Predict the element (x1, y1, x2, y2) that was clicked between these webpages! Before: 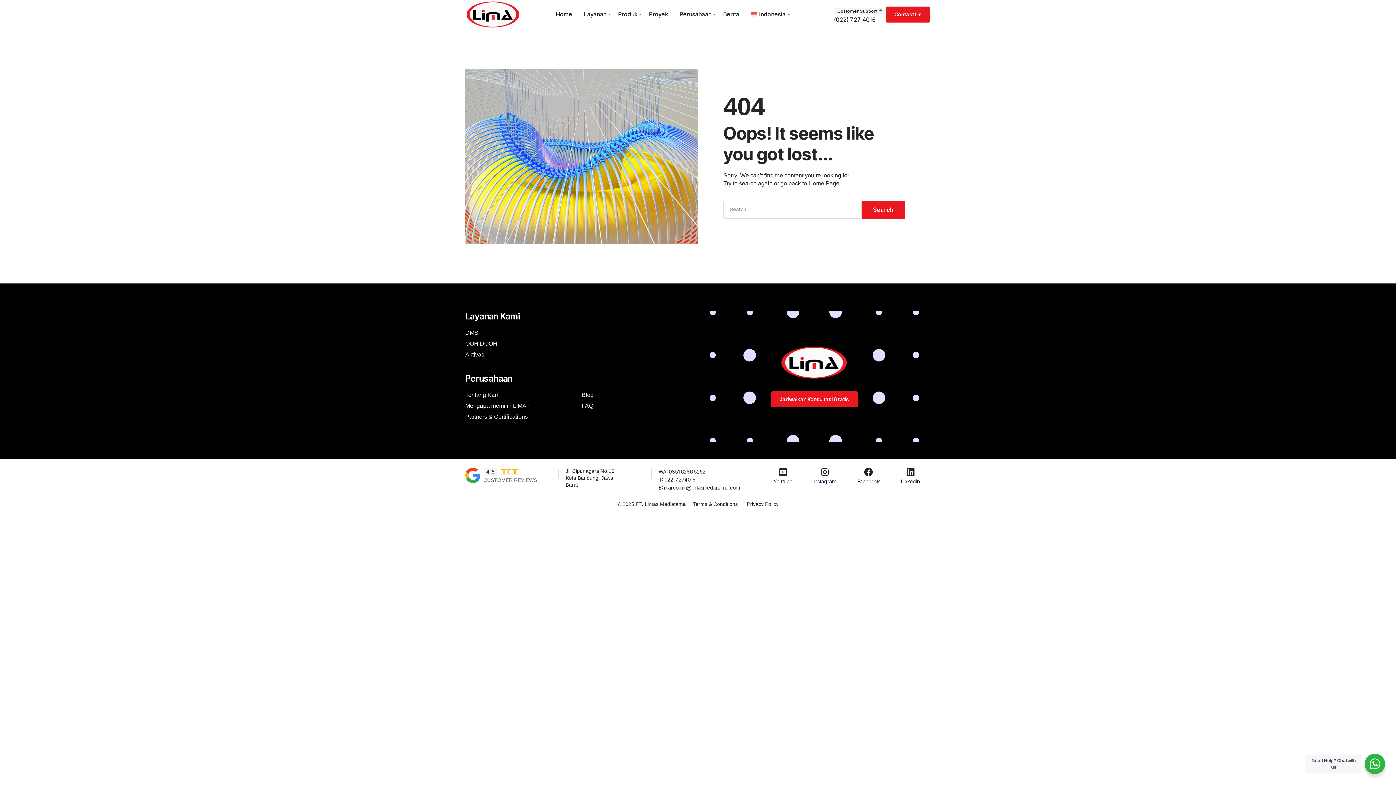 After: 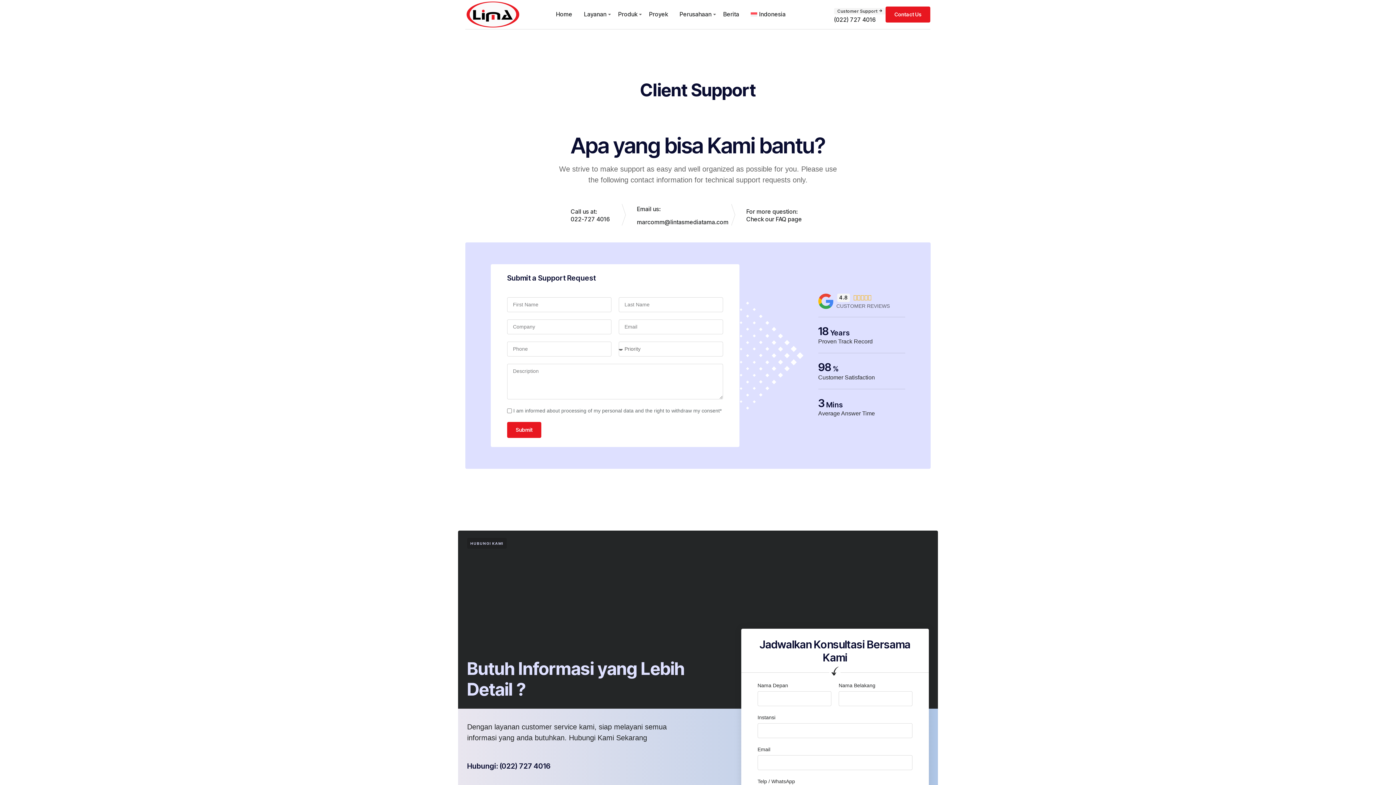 Action: label: Customer Support bbox: (834, 7, 885, 14)